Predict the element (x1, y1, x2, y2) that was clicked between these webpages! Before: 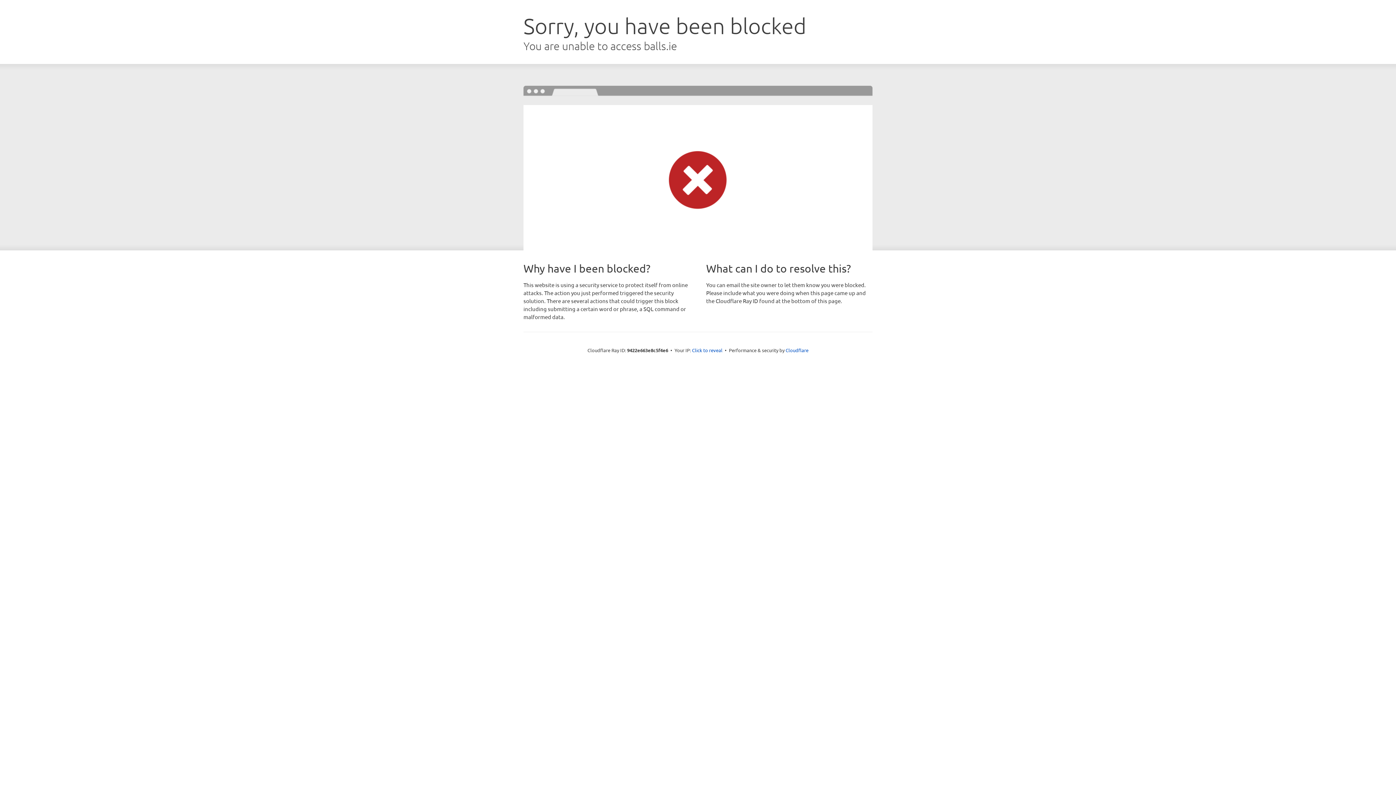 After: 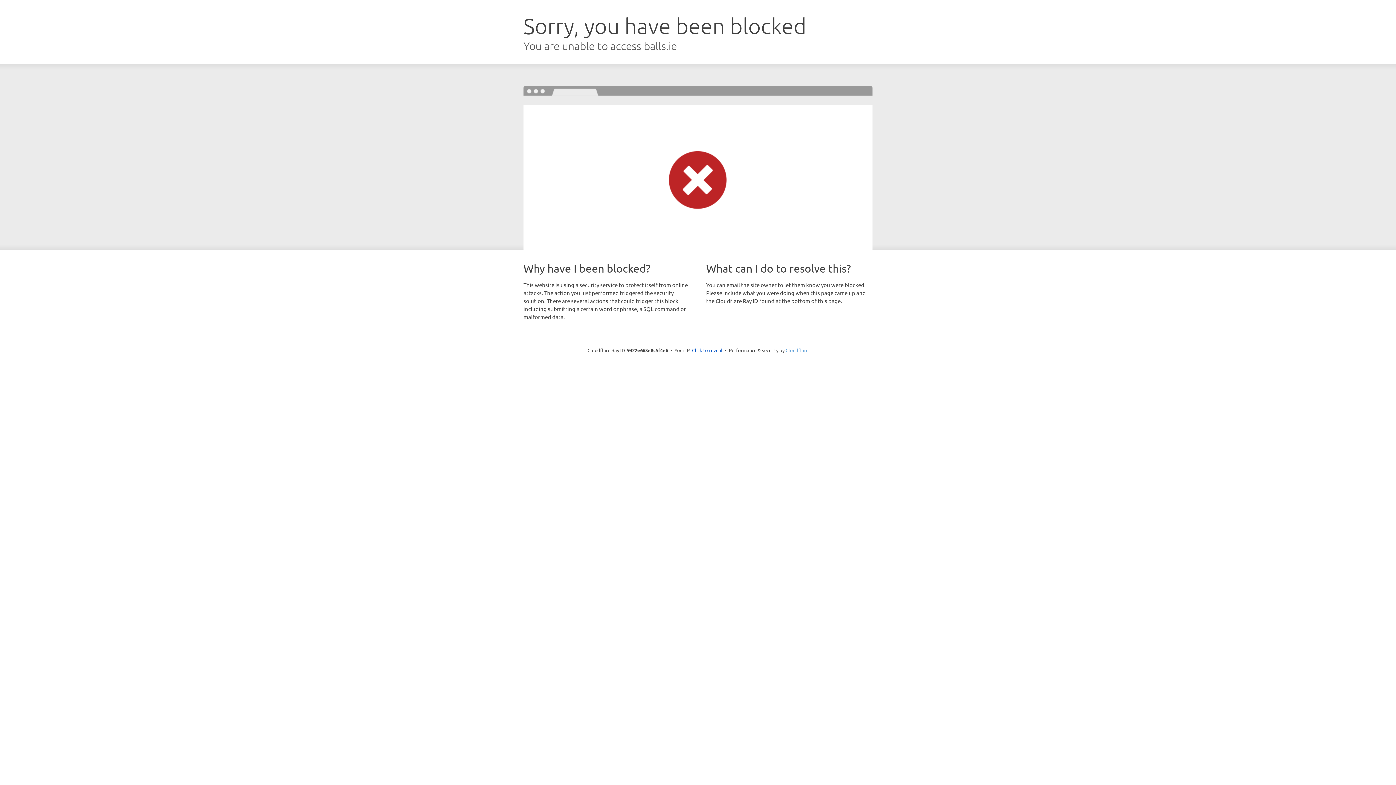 Action: bbox: (785, 347, 808, 353) label: Cloudflare